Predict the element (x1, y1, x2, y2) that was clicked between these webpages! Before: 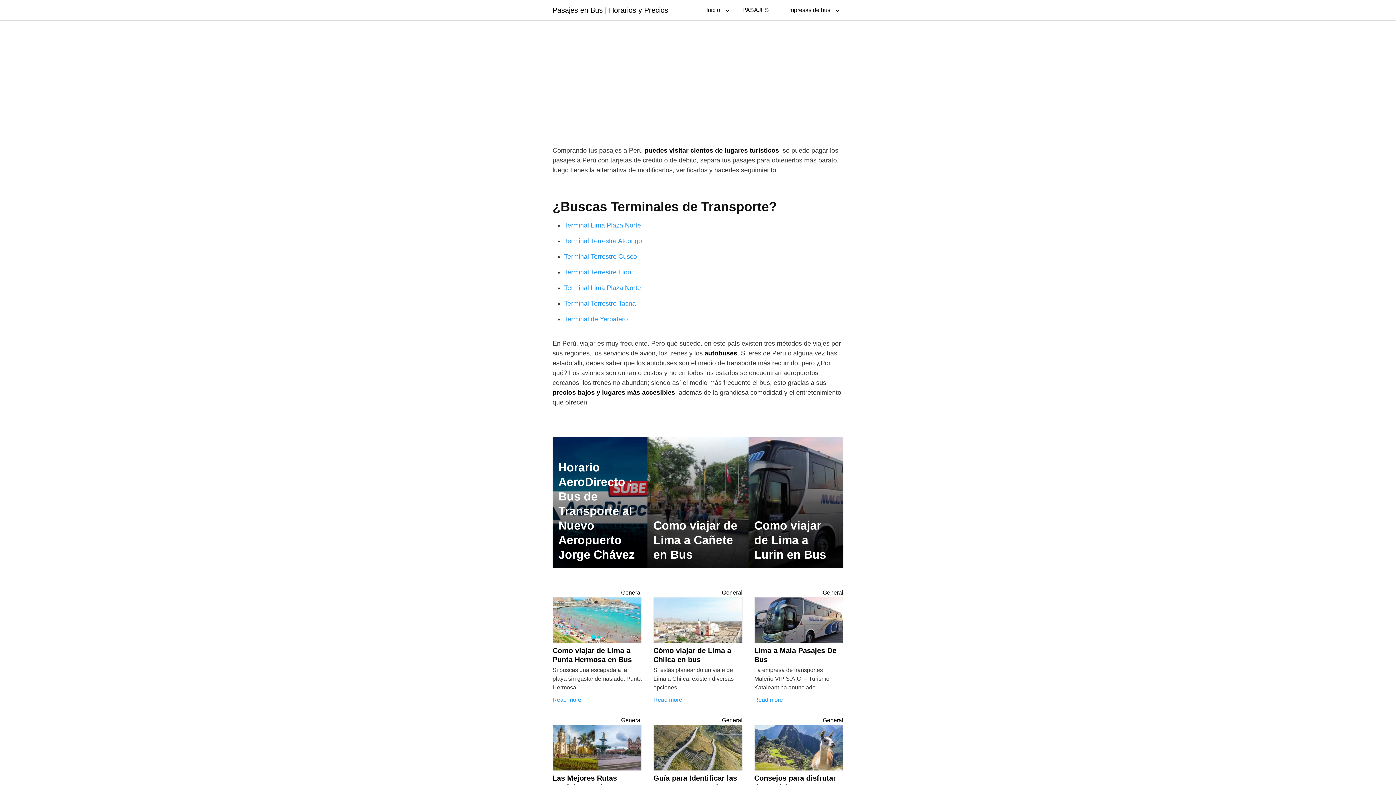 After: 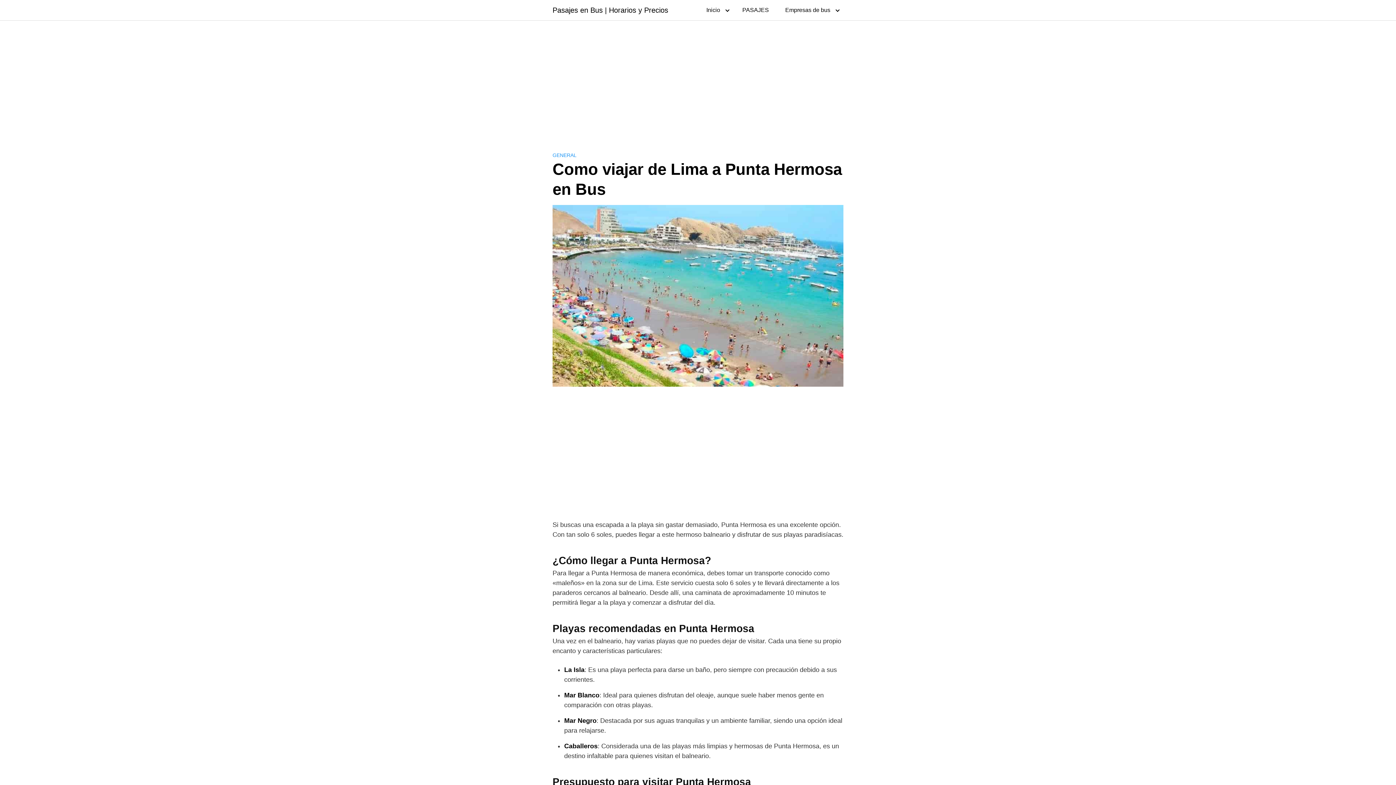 Action: bbox: (552, 695, 641, 704) label: Read more